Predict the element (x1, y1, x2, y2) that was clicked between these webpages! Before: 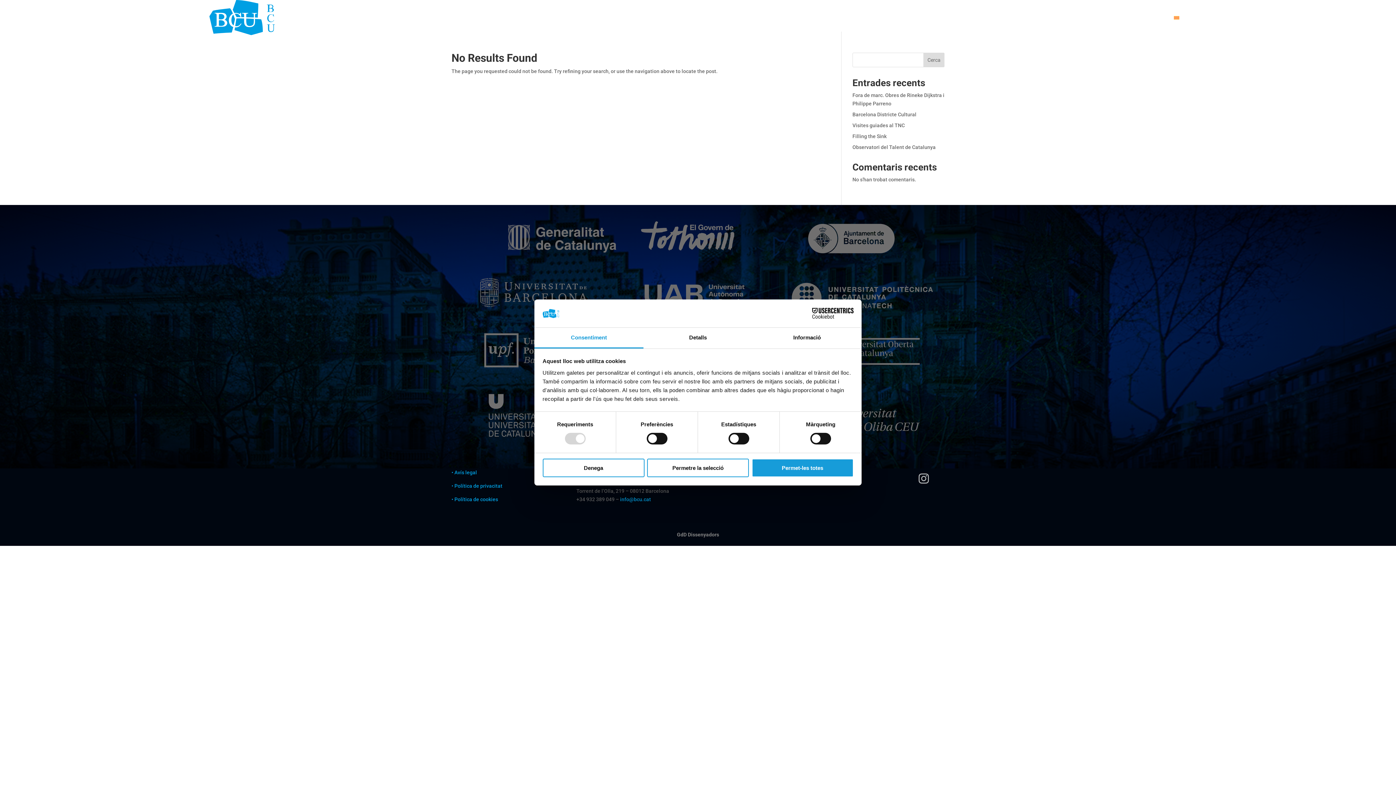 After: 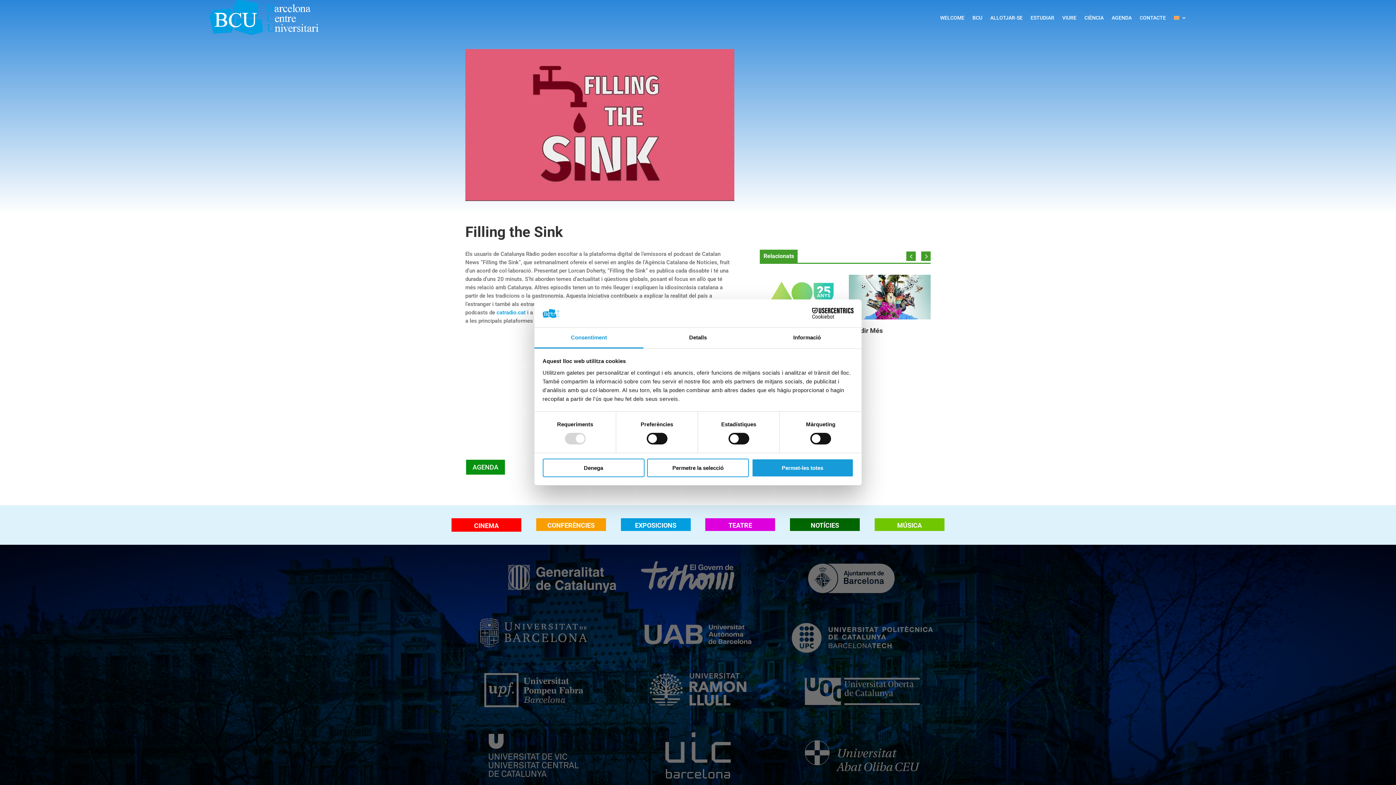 Action: label: Filling the Sink bbox: (852, 133, 886, 139)